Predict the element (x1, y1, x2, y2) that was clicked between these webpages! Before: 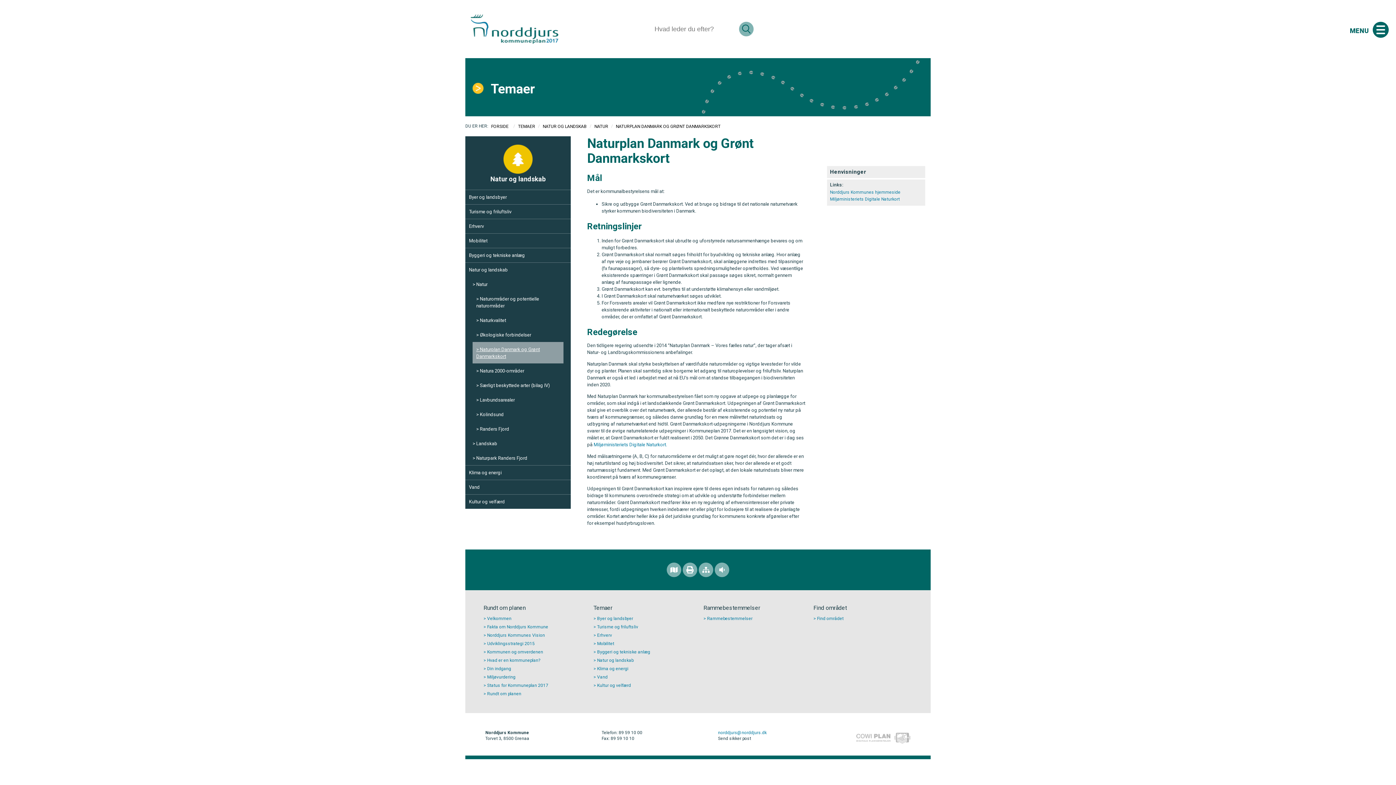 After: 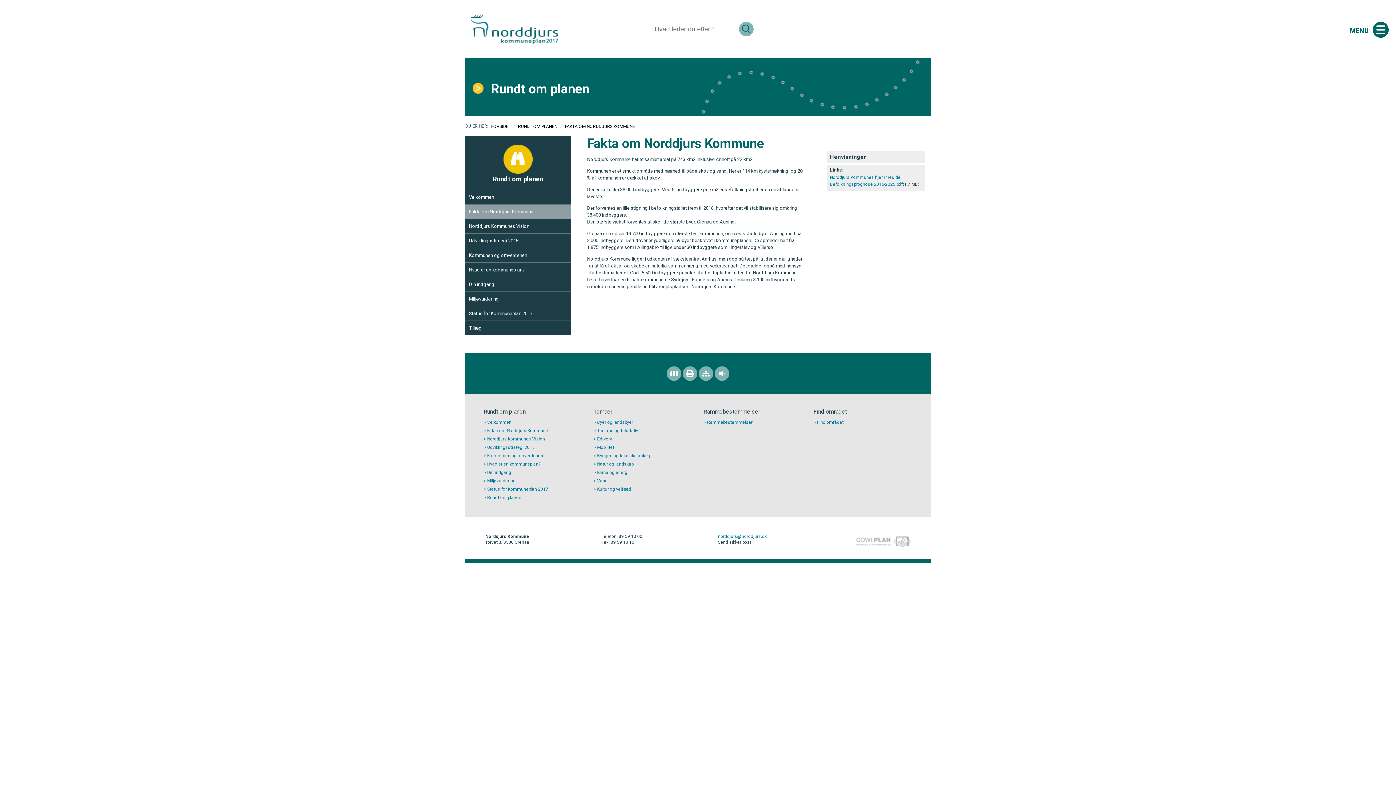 Action: label: Fakta om Norddjurs Kommune bbox: (483, 624, 548, 629)